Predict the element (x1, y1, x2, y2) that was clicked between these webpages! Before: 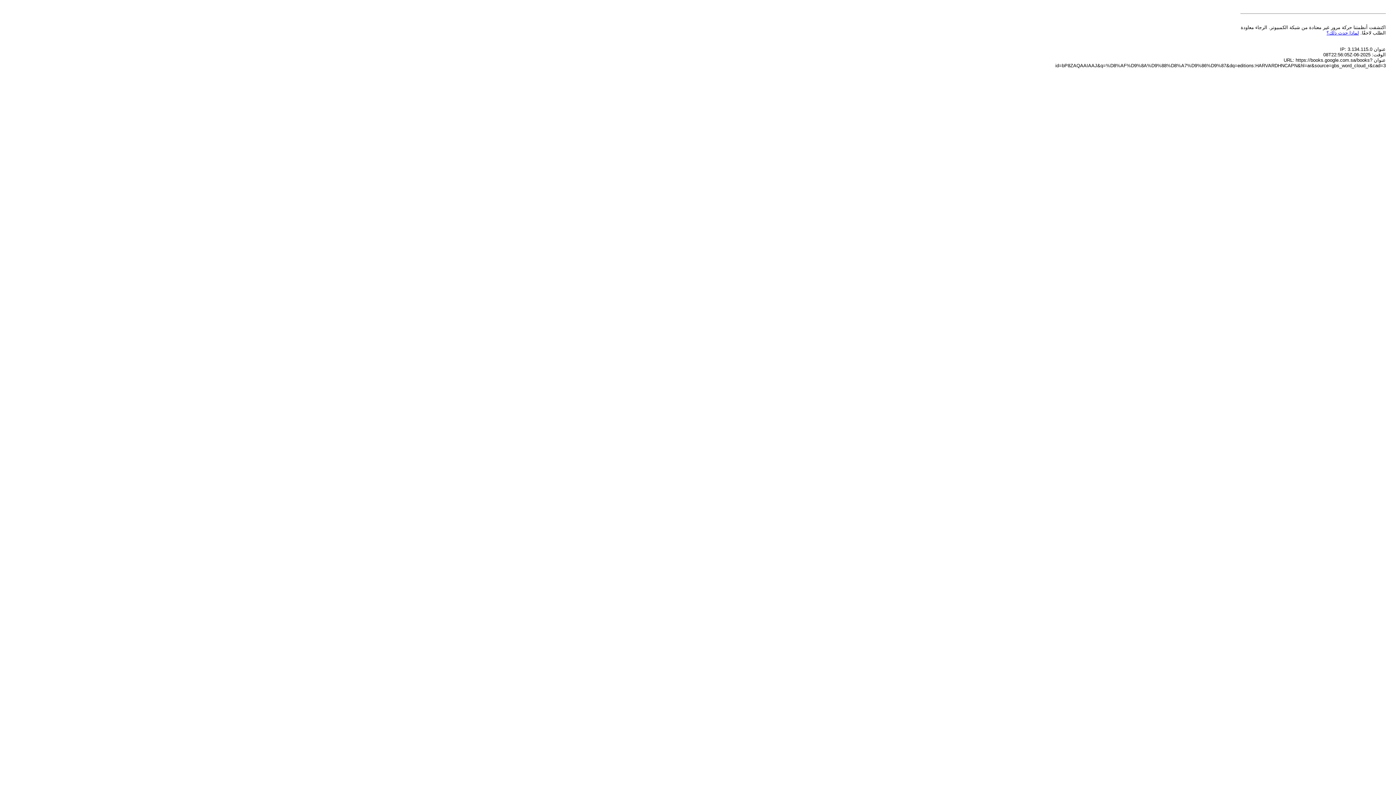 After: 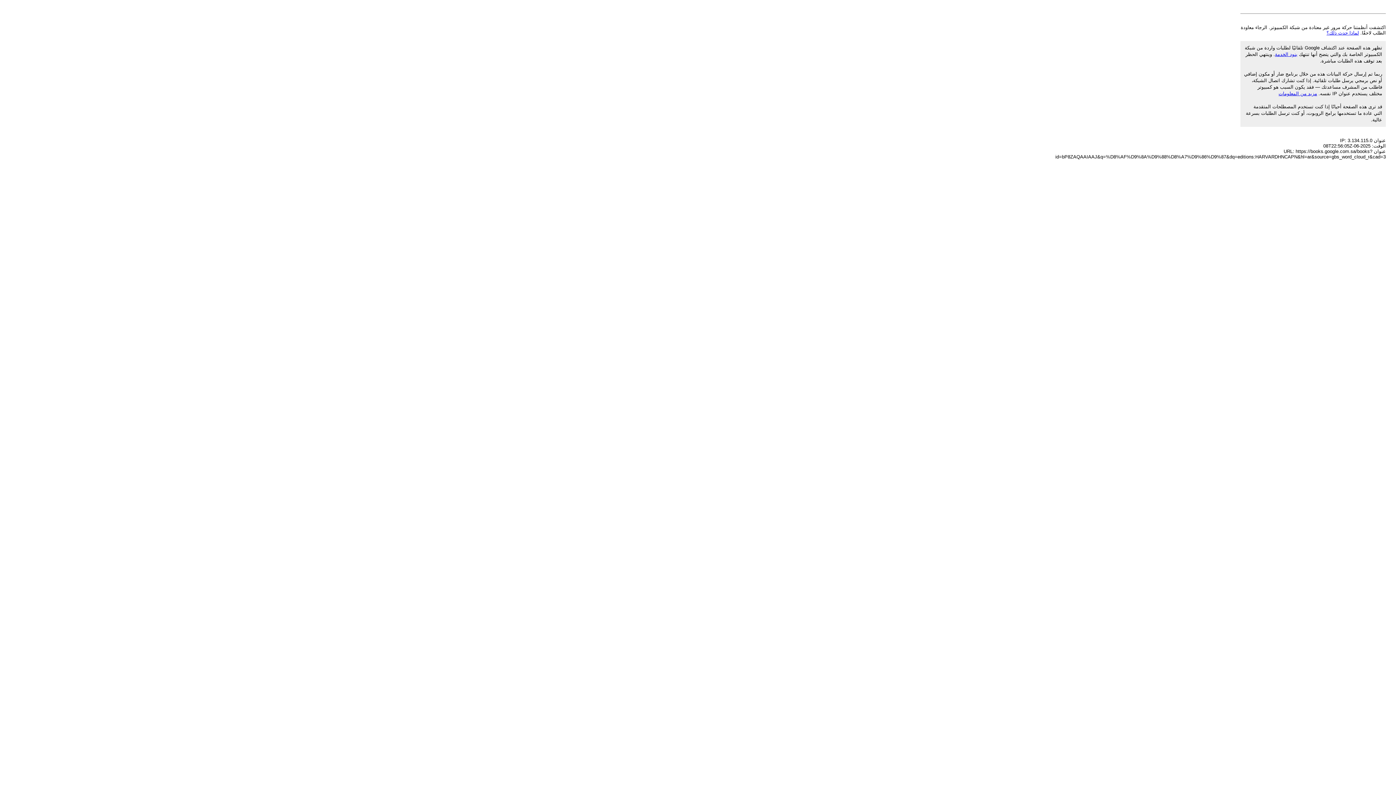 Action: bbox: (1326, 30, 1359, 35) label: لماذا حدث ذلك؟